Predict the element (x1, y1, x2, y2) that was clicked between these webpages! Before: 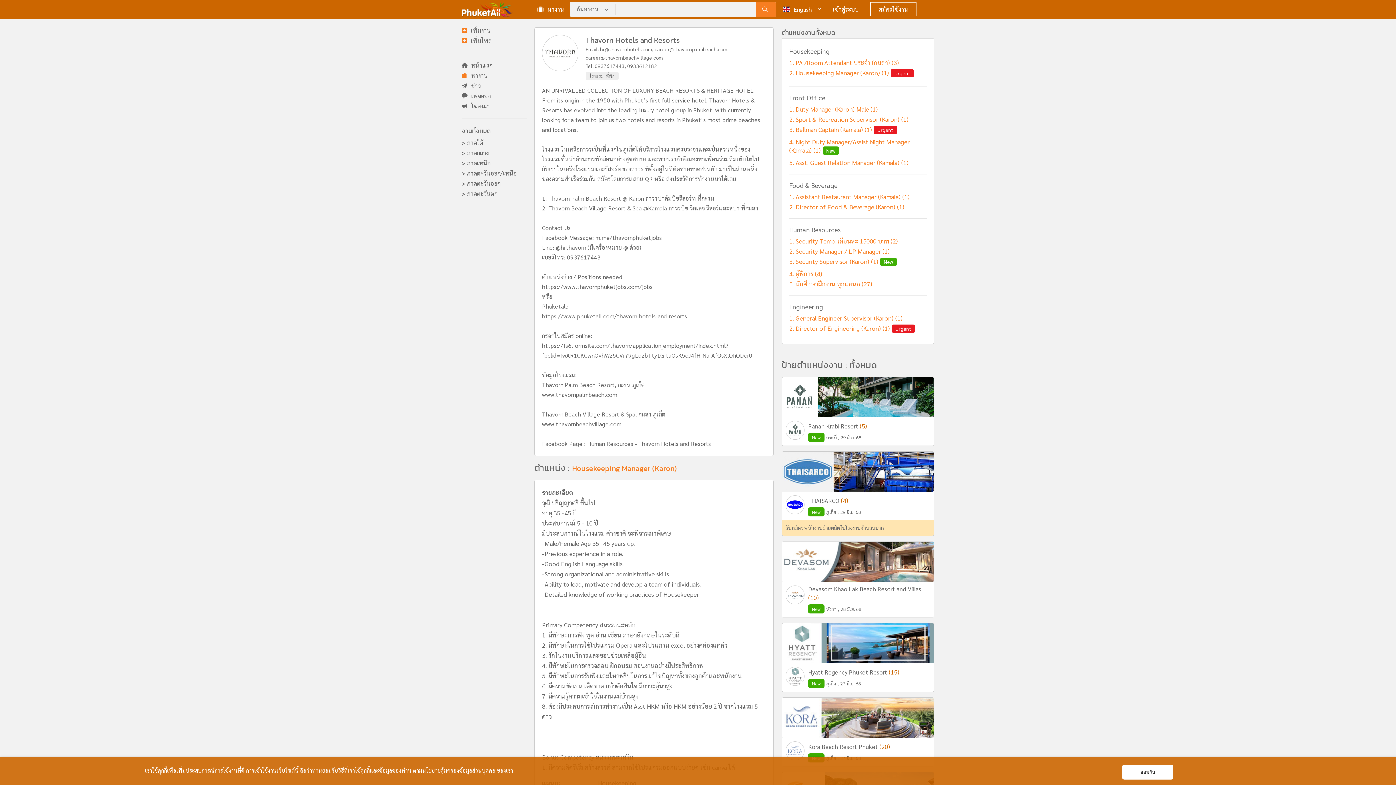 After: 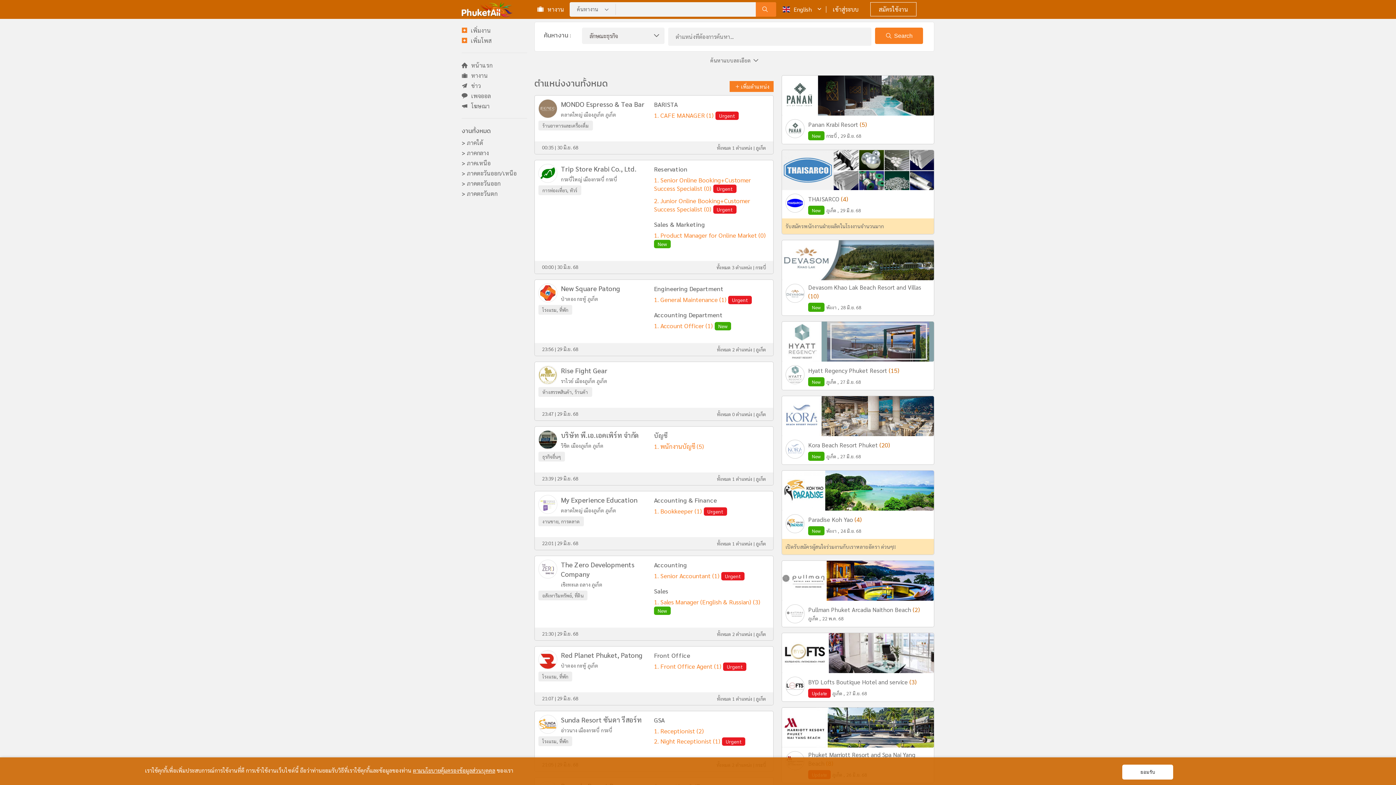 Action: bbox: (461, 125, 527, 137) label: งานทั้งหมด